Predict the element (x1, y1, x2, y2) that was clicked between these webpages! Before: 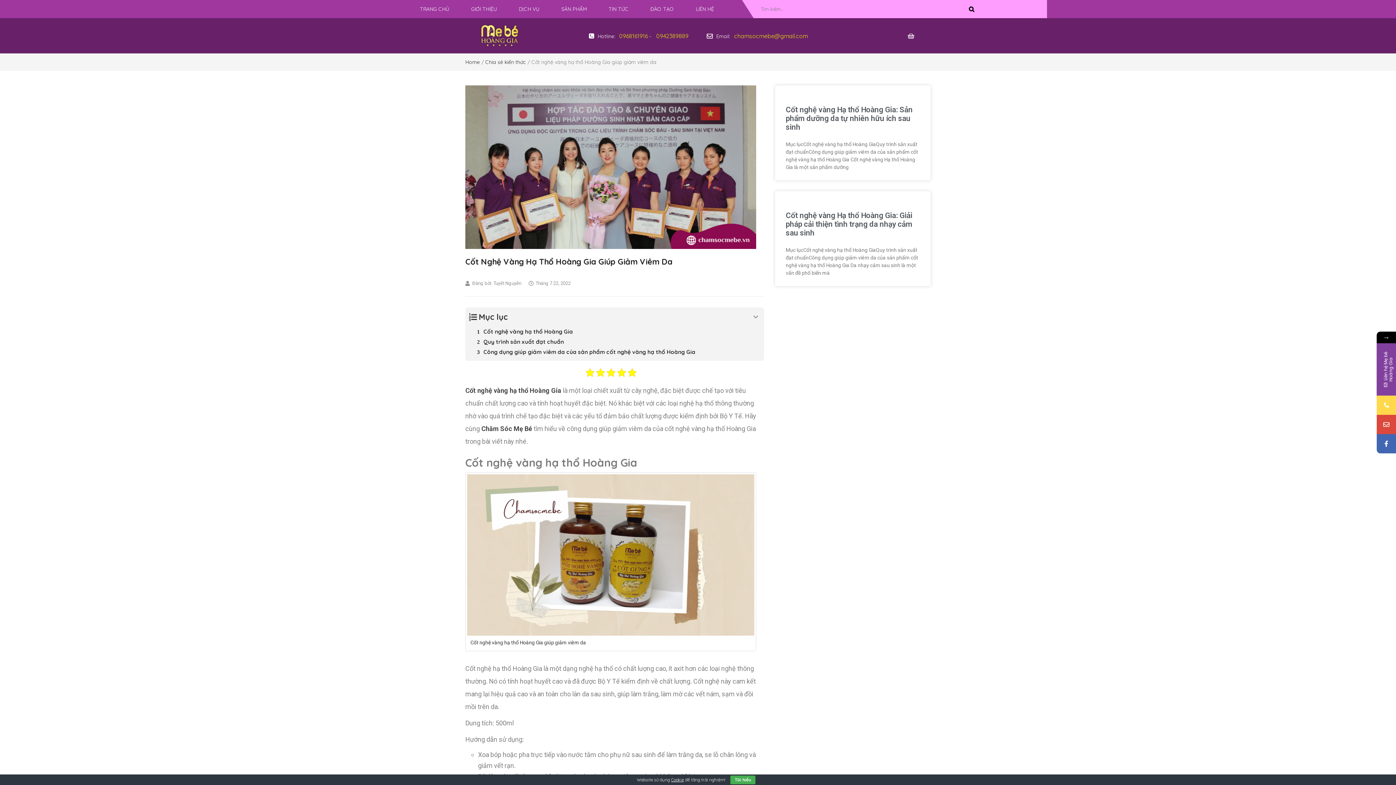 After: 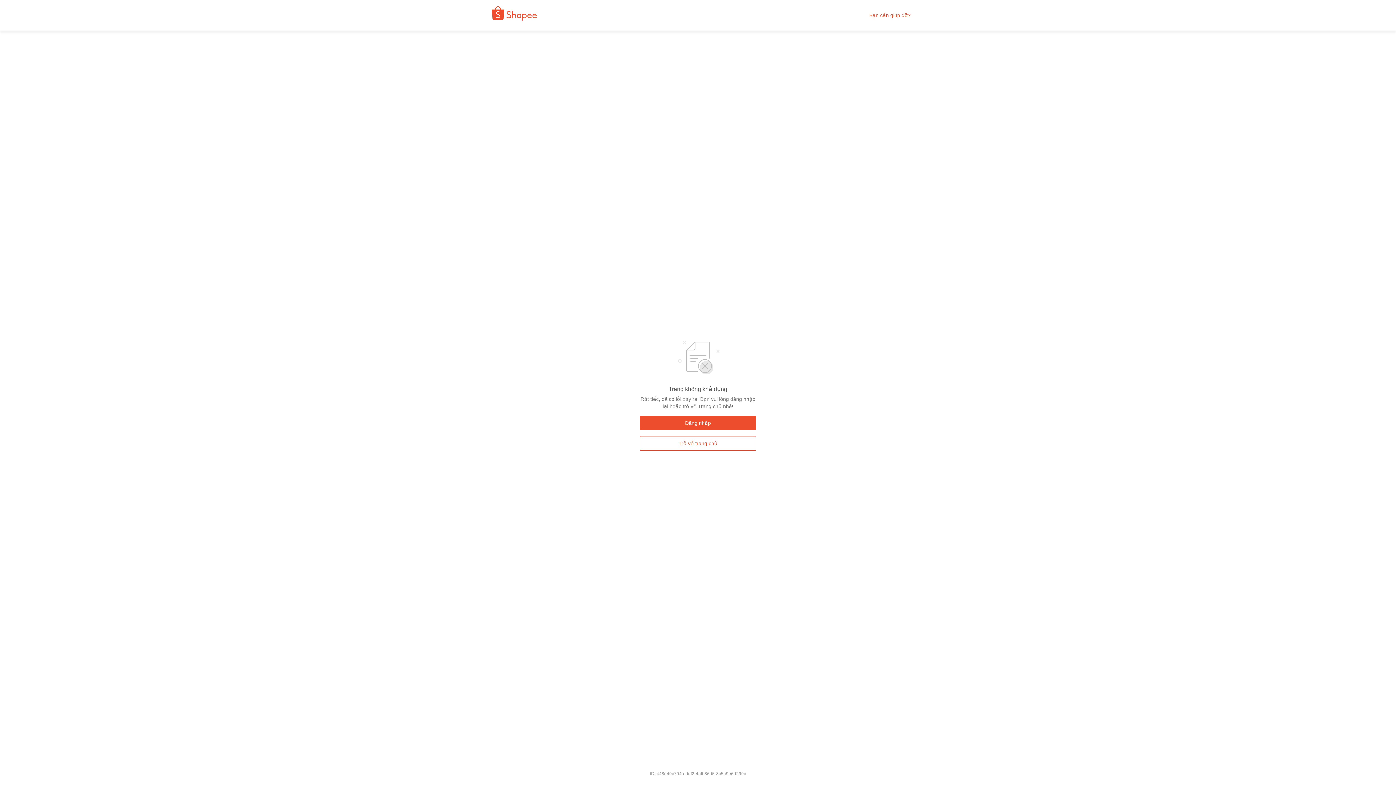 Action: bbox: (465, 386, 561, 394) label: Cốt nghệ vàng hạ thổ Hoàng Gia